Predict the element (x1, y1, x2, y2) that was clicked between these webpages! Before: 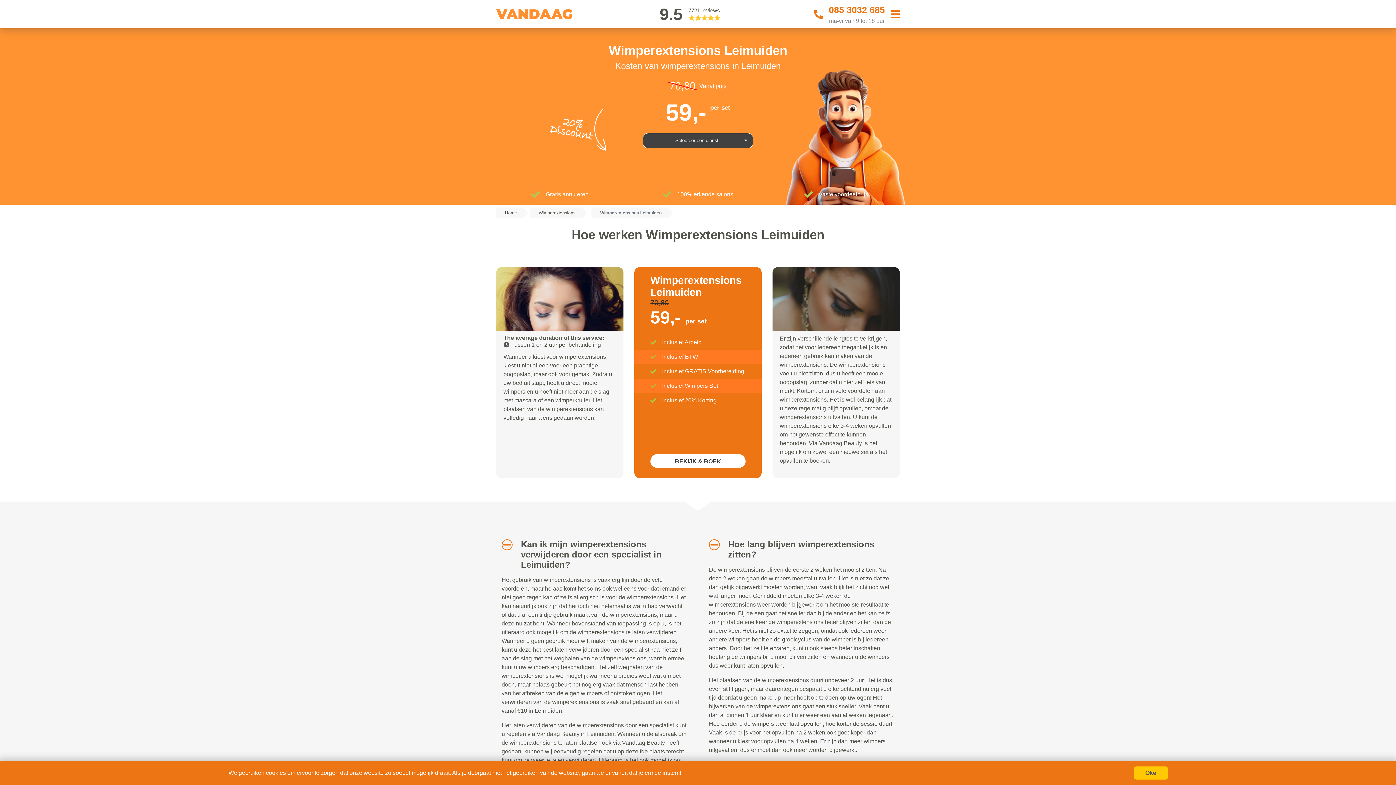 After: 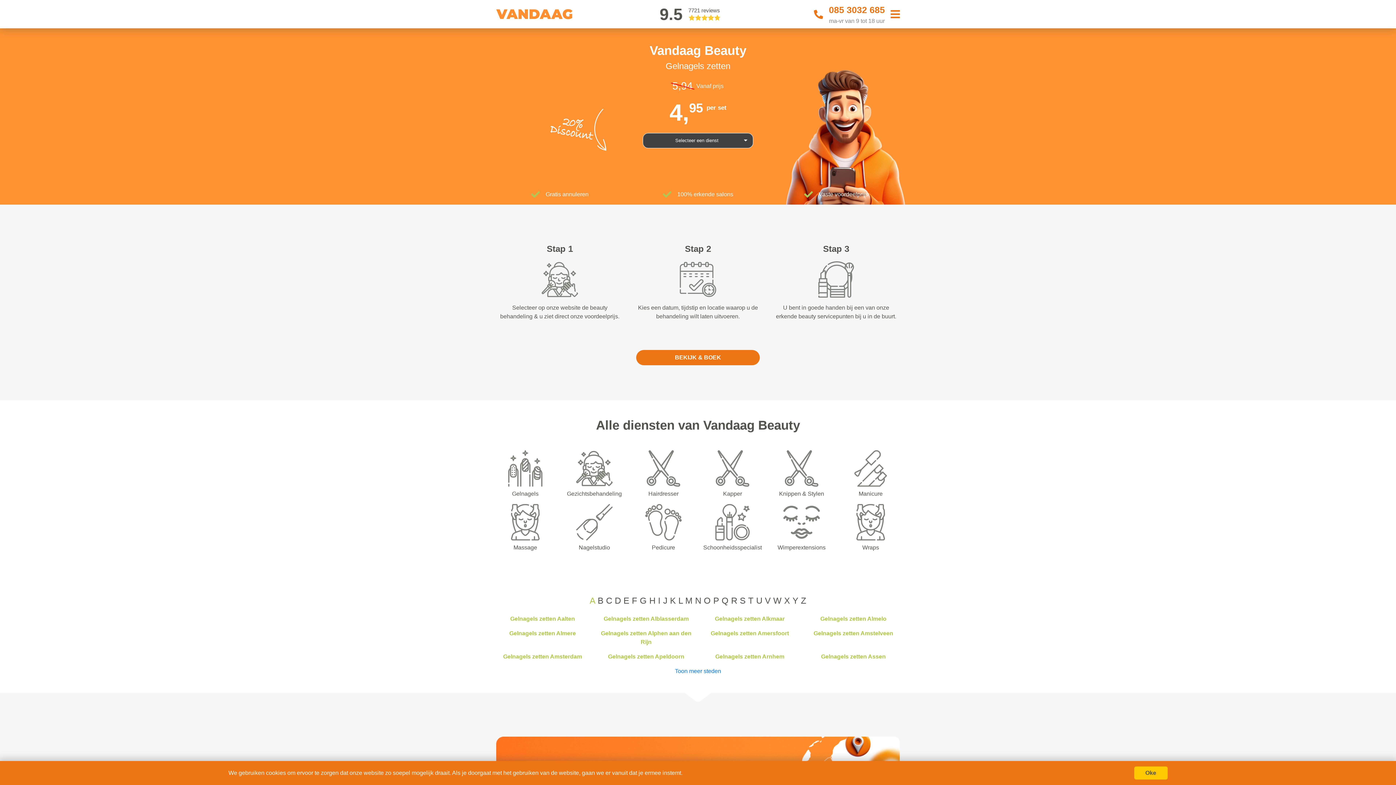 Action: bbox: (496, 2, 572, 25)